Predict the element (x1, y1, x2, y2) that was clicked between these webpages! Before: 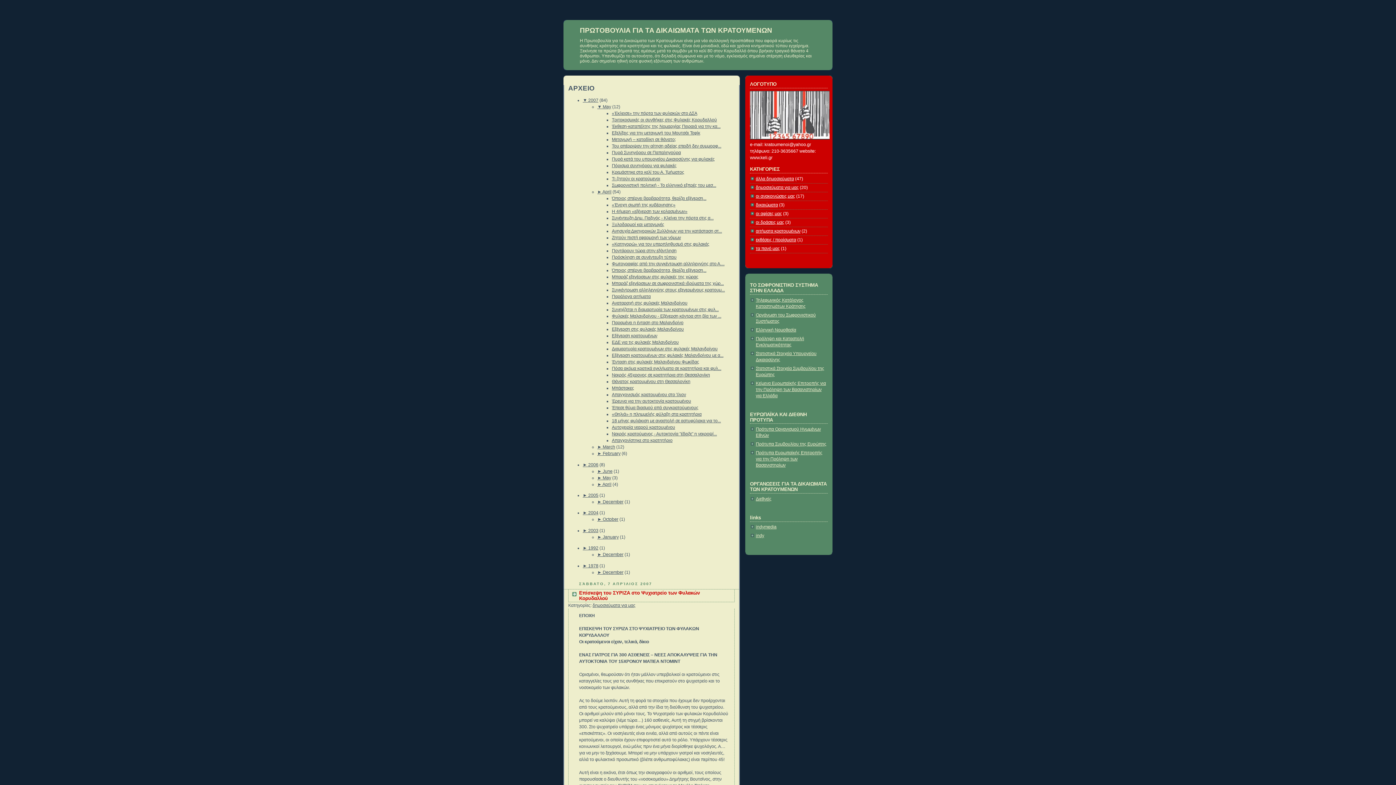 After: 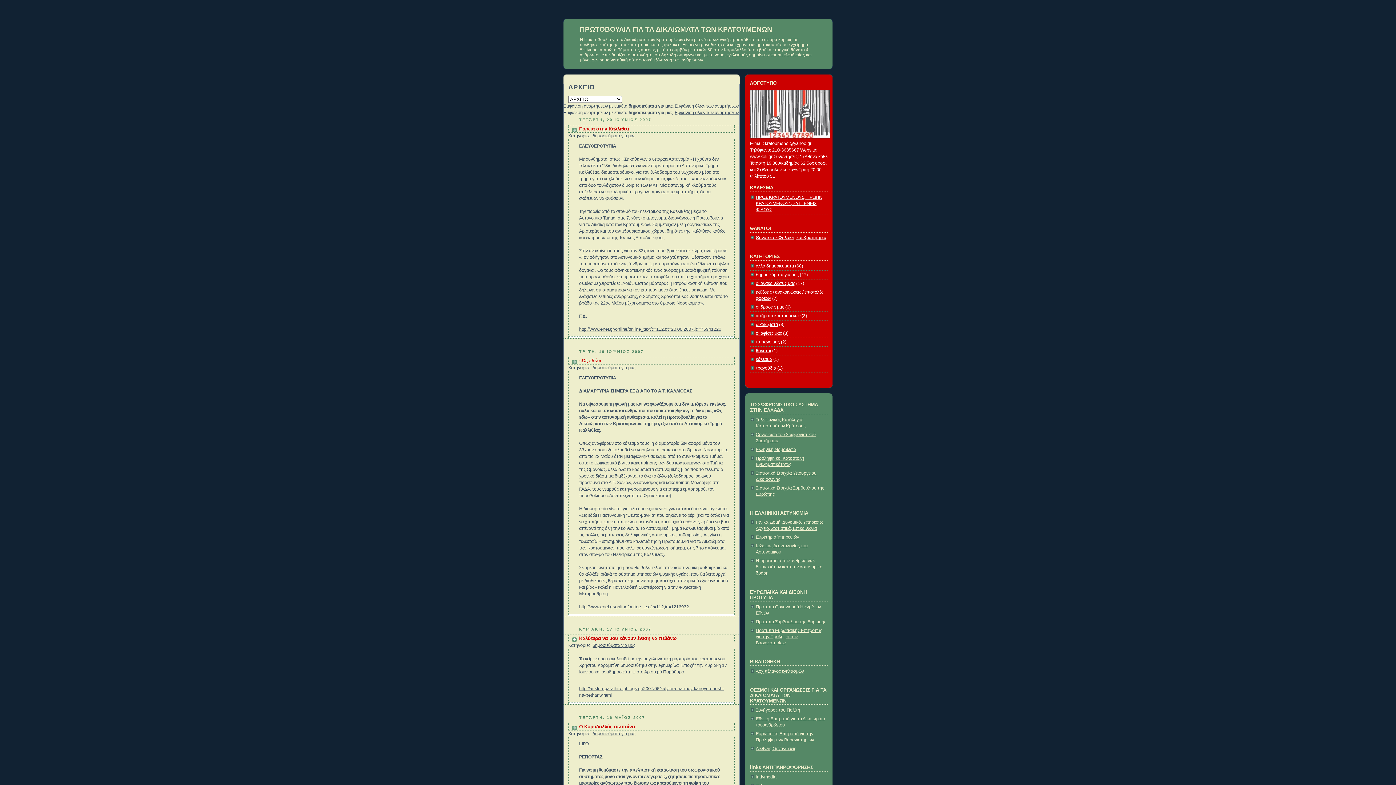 Action: bbox: (592, 603, 635, 608) label: δημοσιεύματα για μας